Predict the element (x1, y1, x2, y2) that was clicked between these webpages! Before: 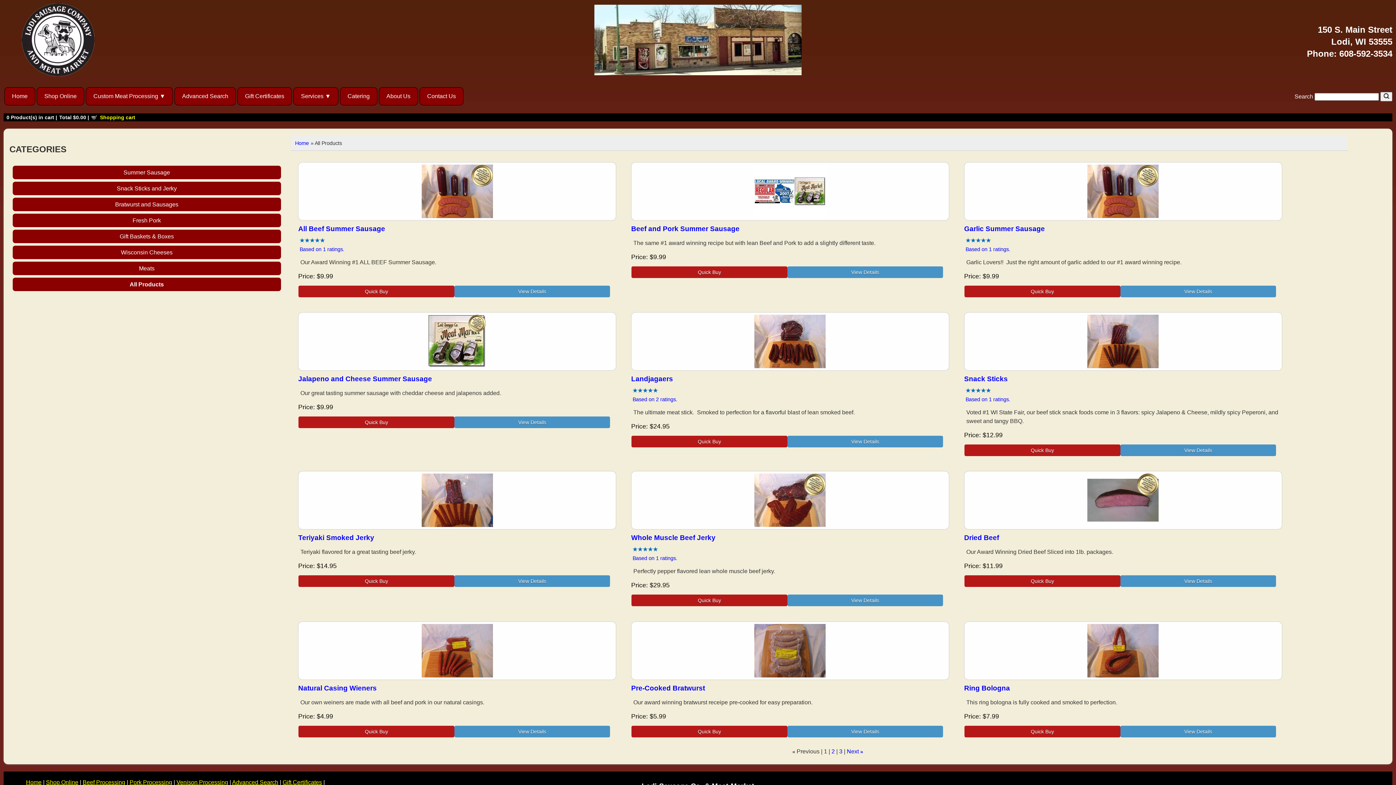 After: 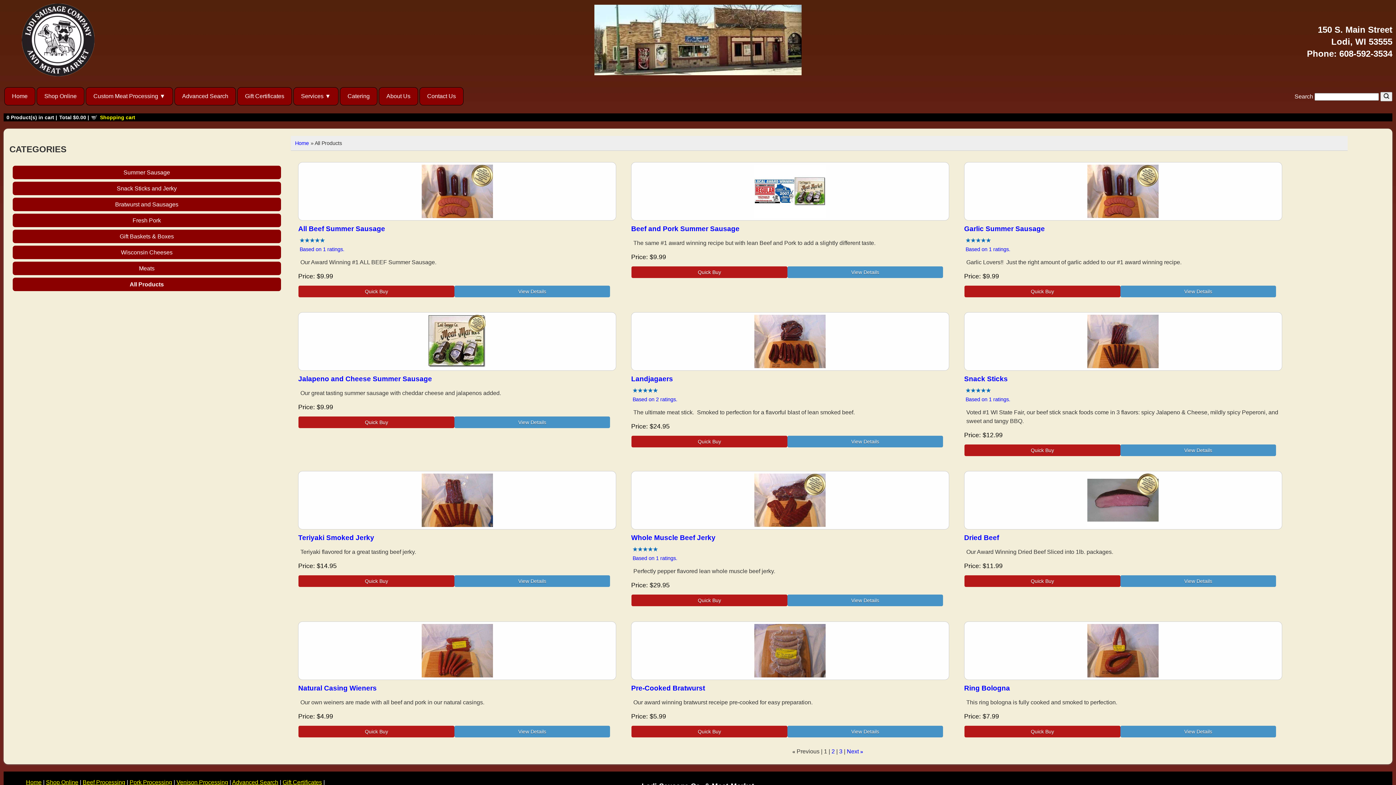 Action: bbox: (1339, 48, 1392, 58) label: 608-592-3534